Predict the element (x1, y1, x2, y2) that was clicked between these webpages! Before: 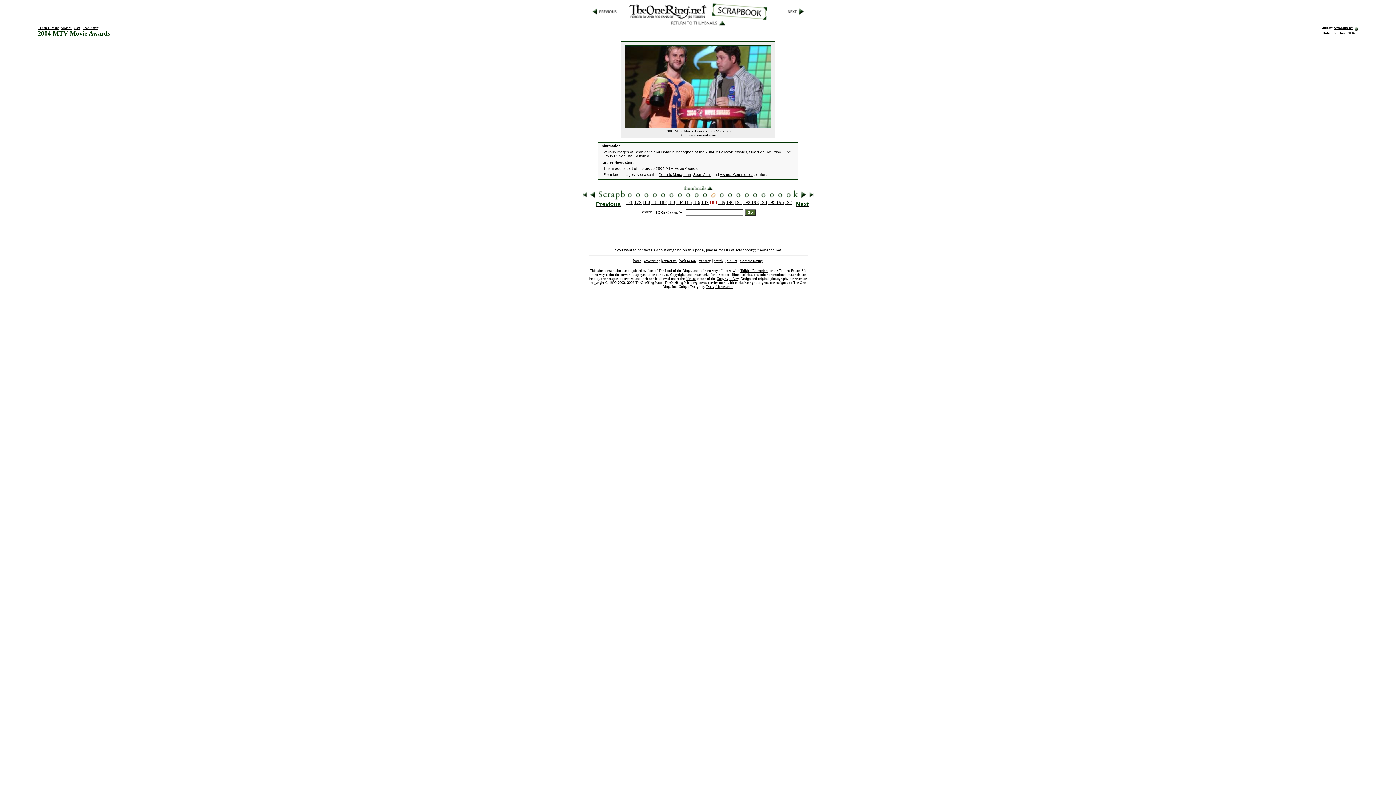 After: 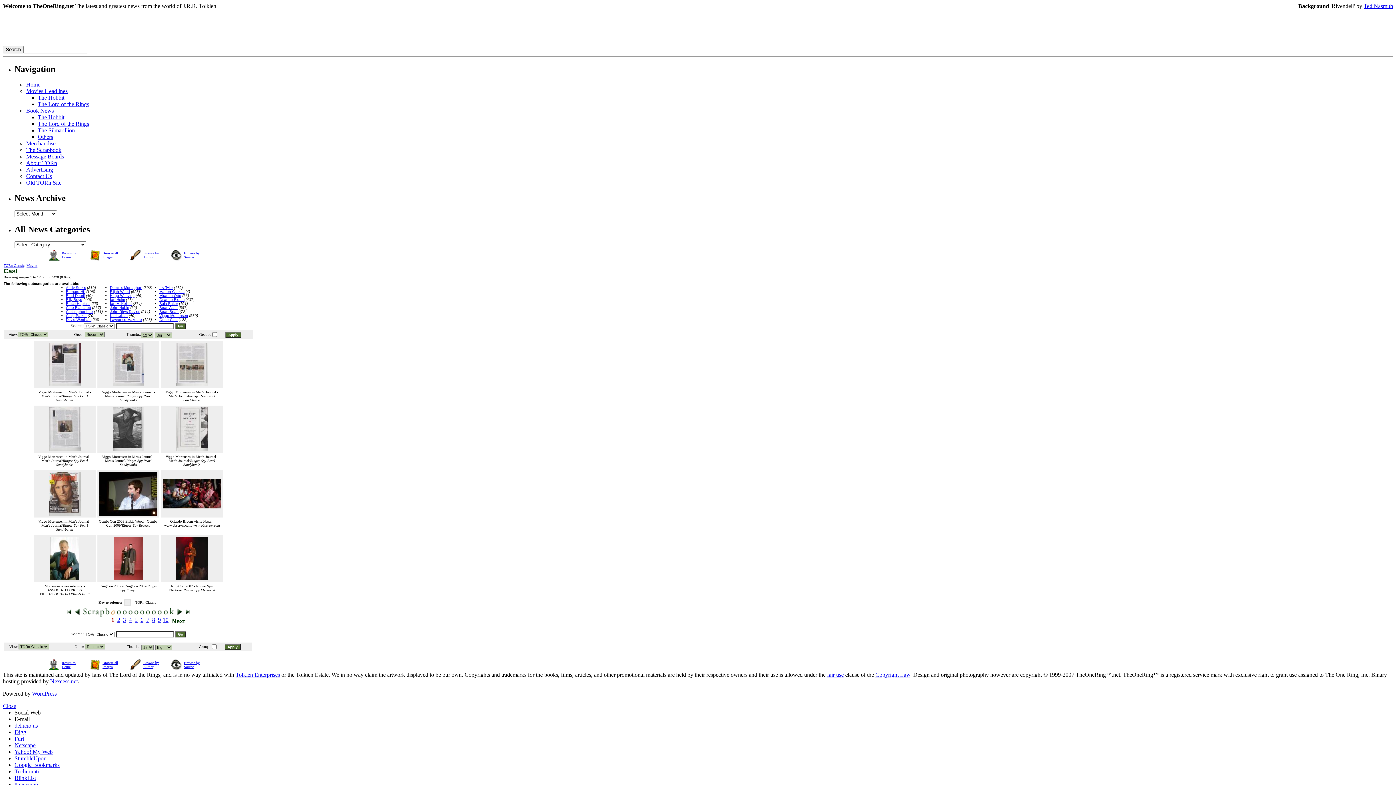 Action: label: Cast bbox: (73, 25, 80, 29)